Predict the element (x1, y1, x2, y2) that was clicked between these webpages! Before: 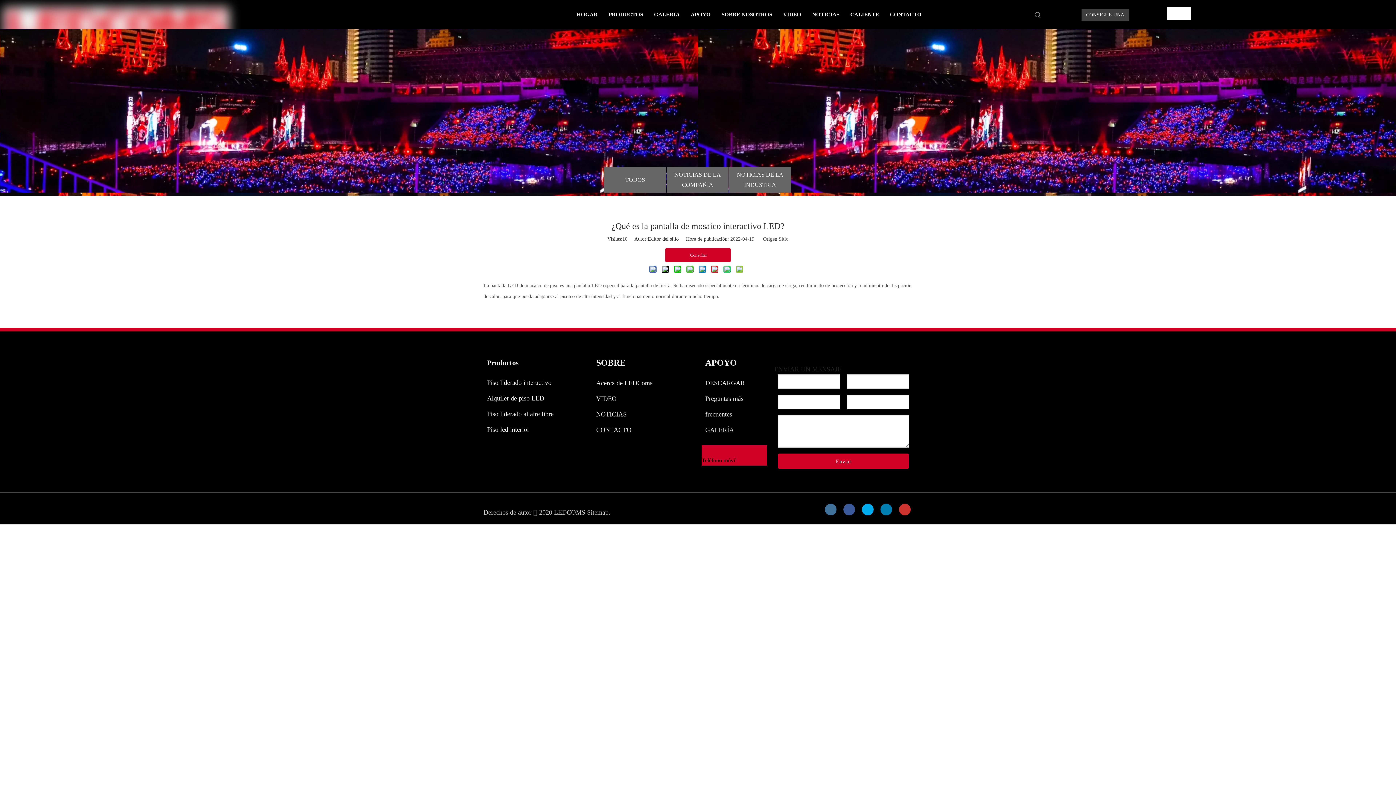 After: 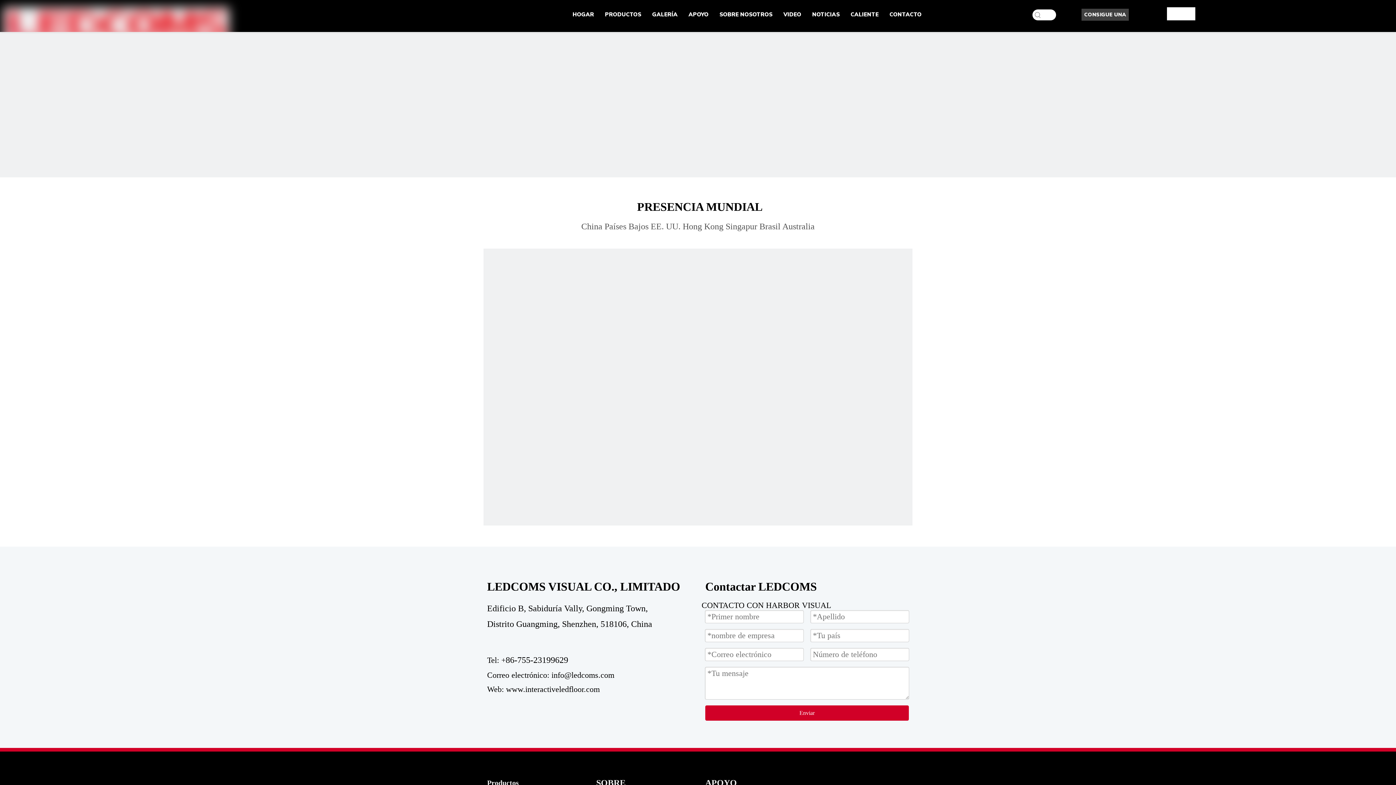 Action: bbox: (890, 3, 921, 25) label: CONTACTO